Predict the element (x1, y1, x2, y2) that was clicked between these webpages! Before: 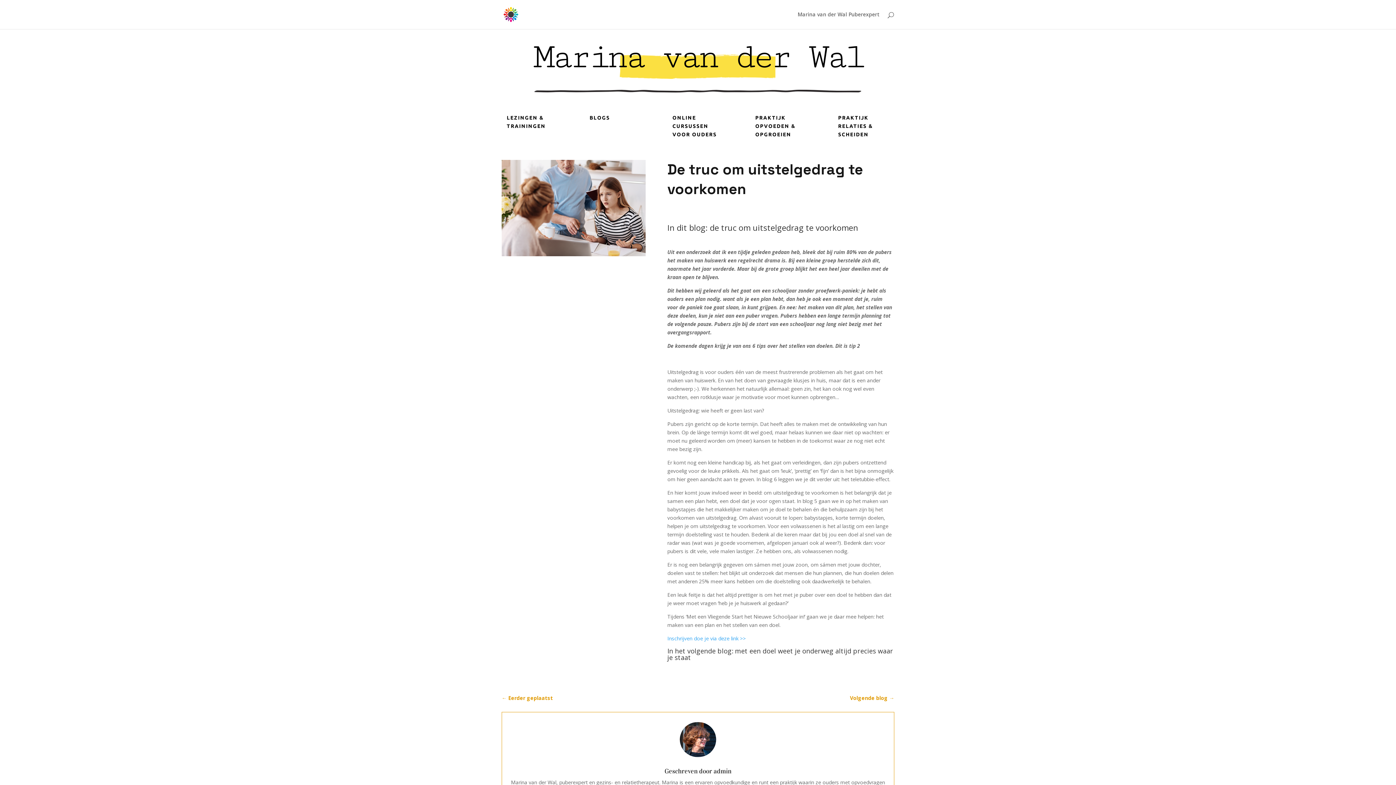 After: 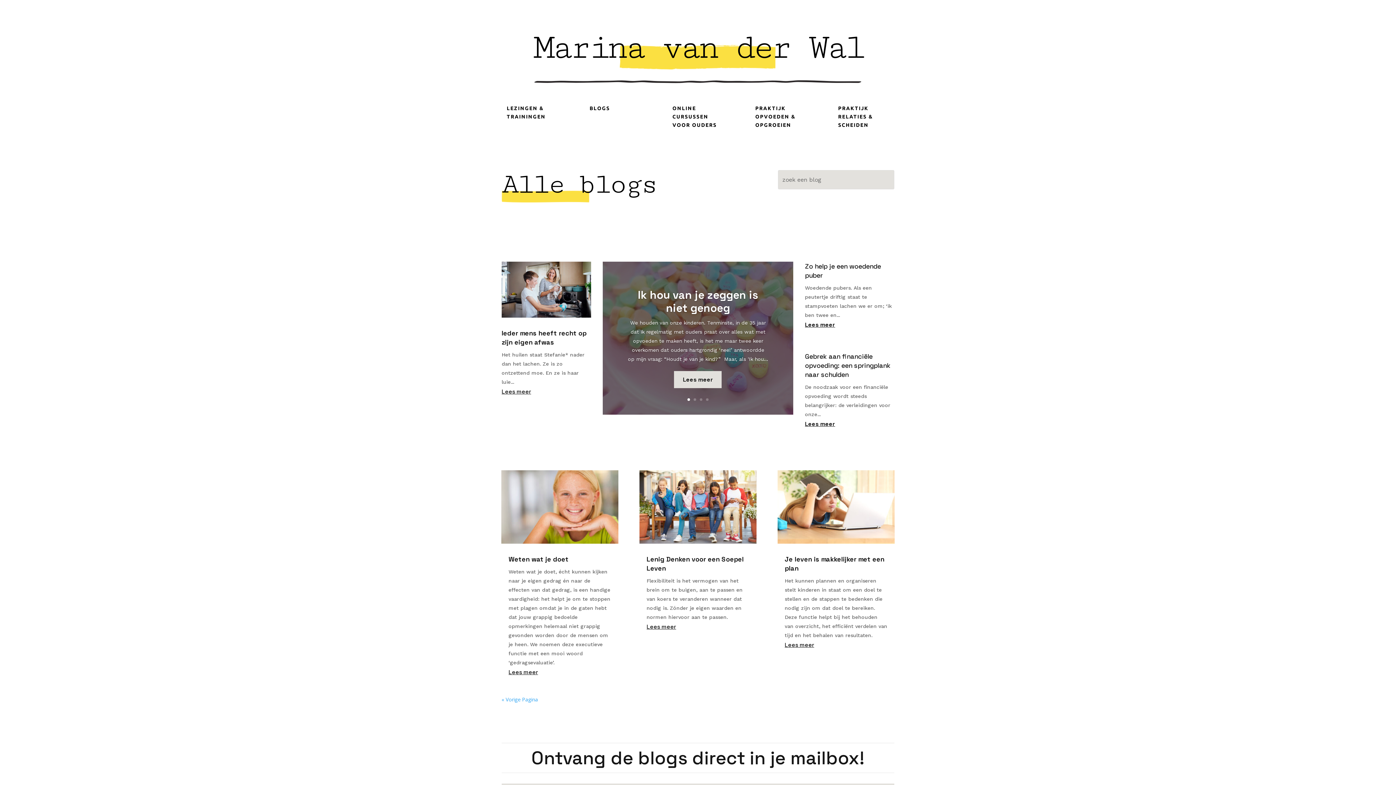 Action: bbox: (797, 12, 880, 29) label: Marina van der Wal Puberexpert